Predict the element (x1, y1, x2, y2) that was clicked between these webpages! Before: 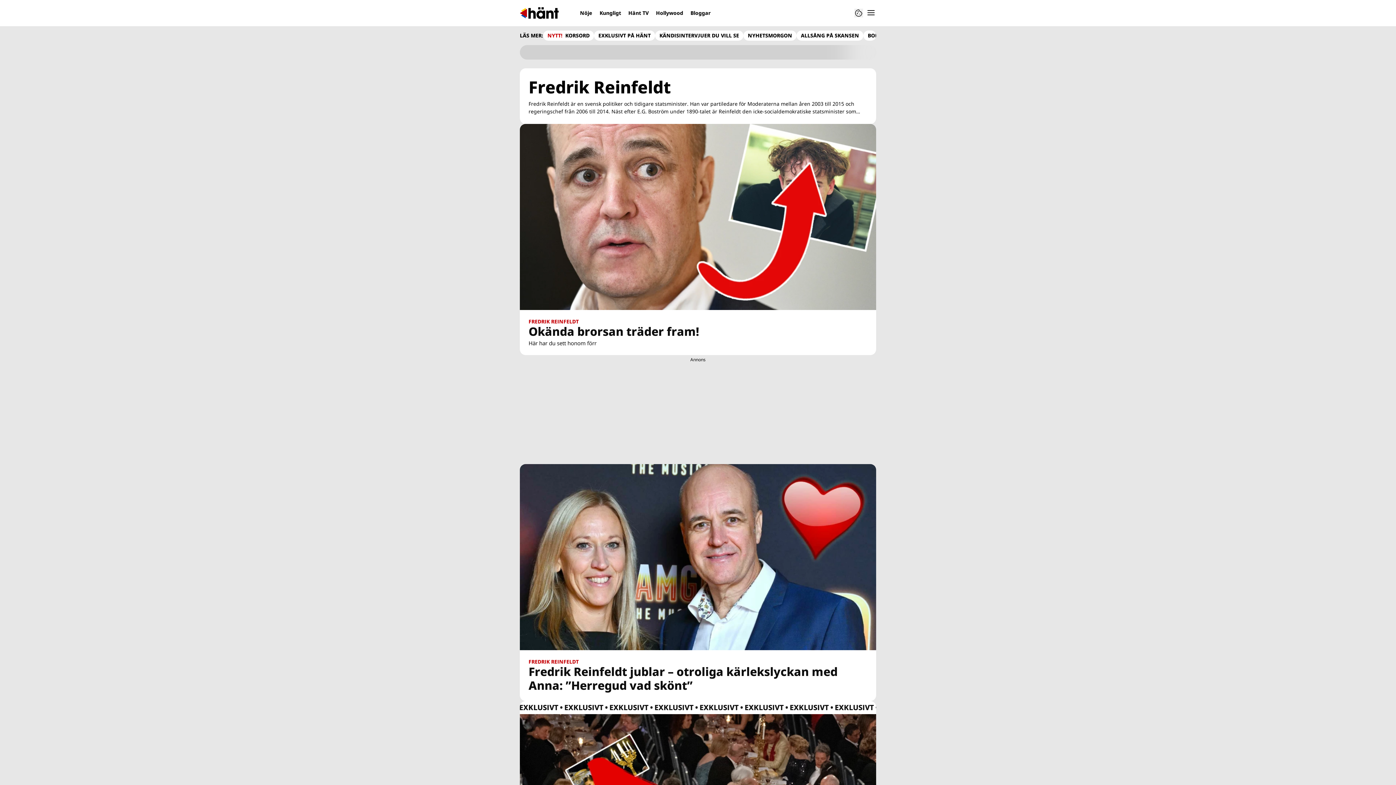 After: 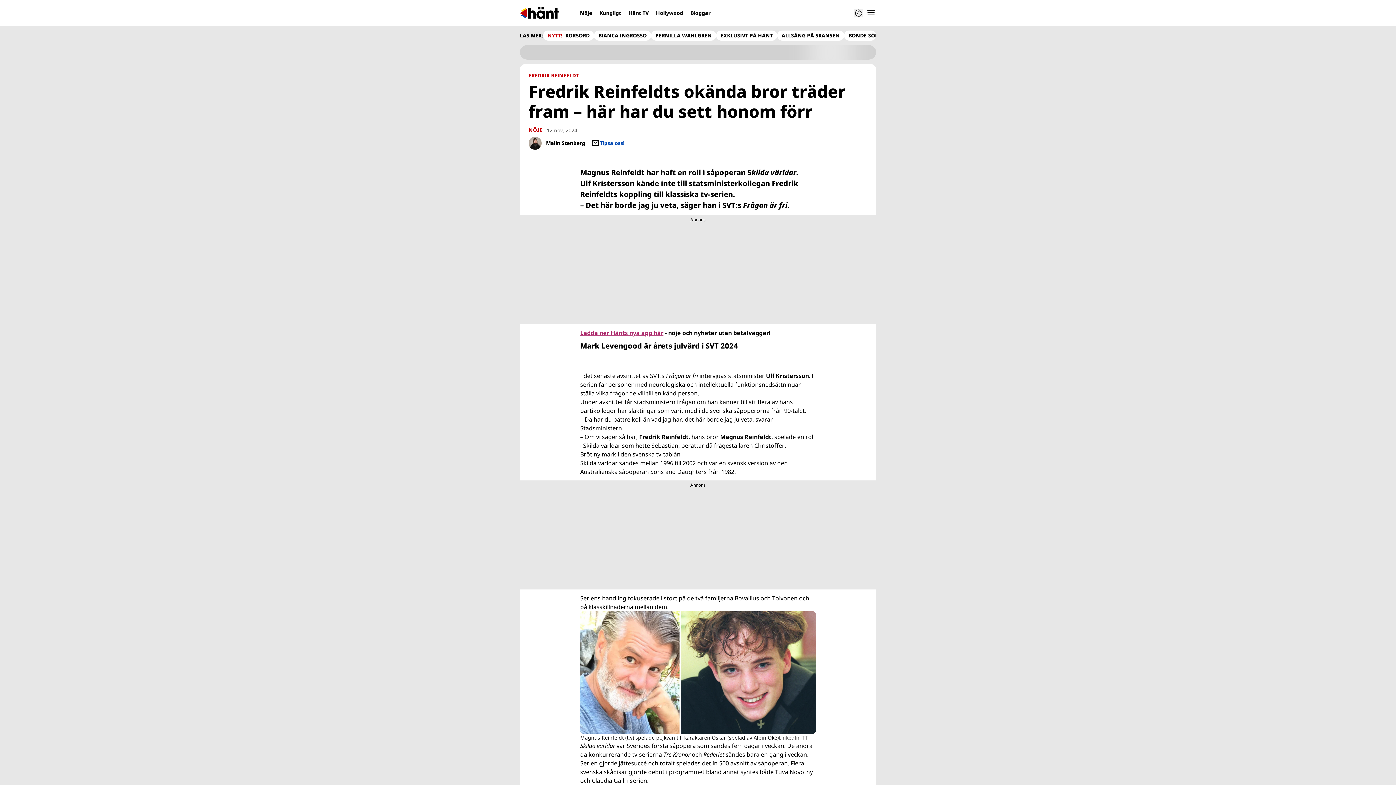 Action: bbox: (520, 124, 876, 310)